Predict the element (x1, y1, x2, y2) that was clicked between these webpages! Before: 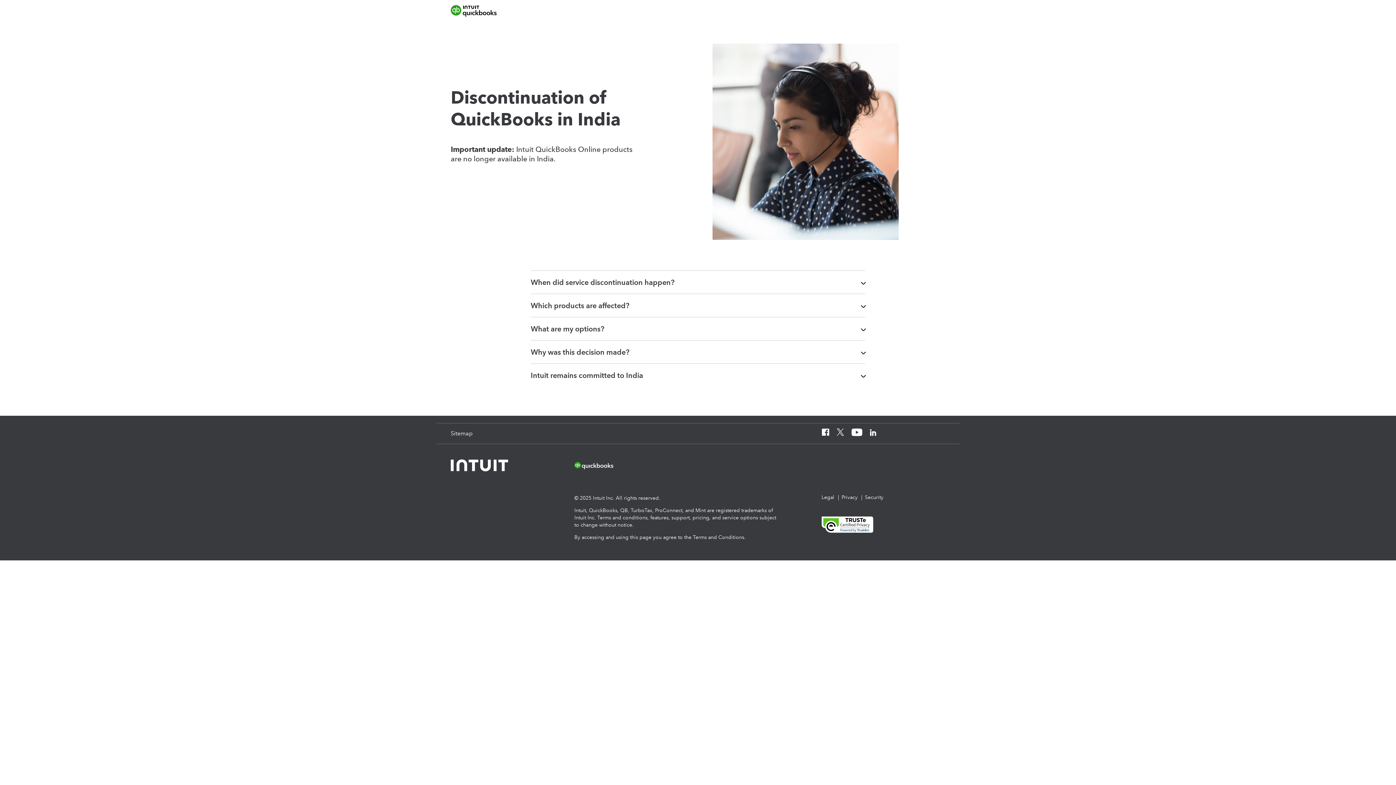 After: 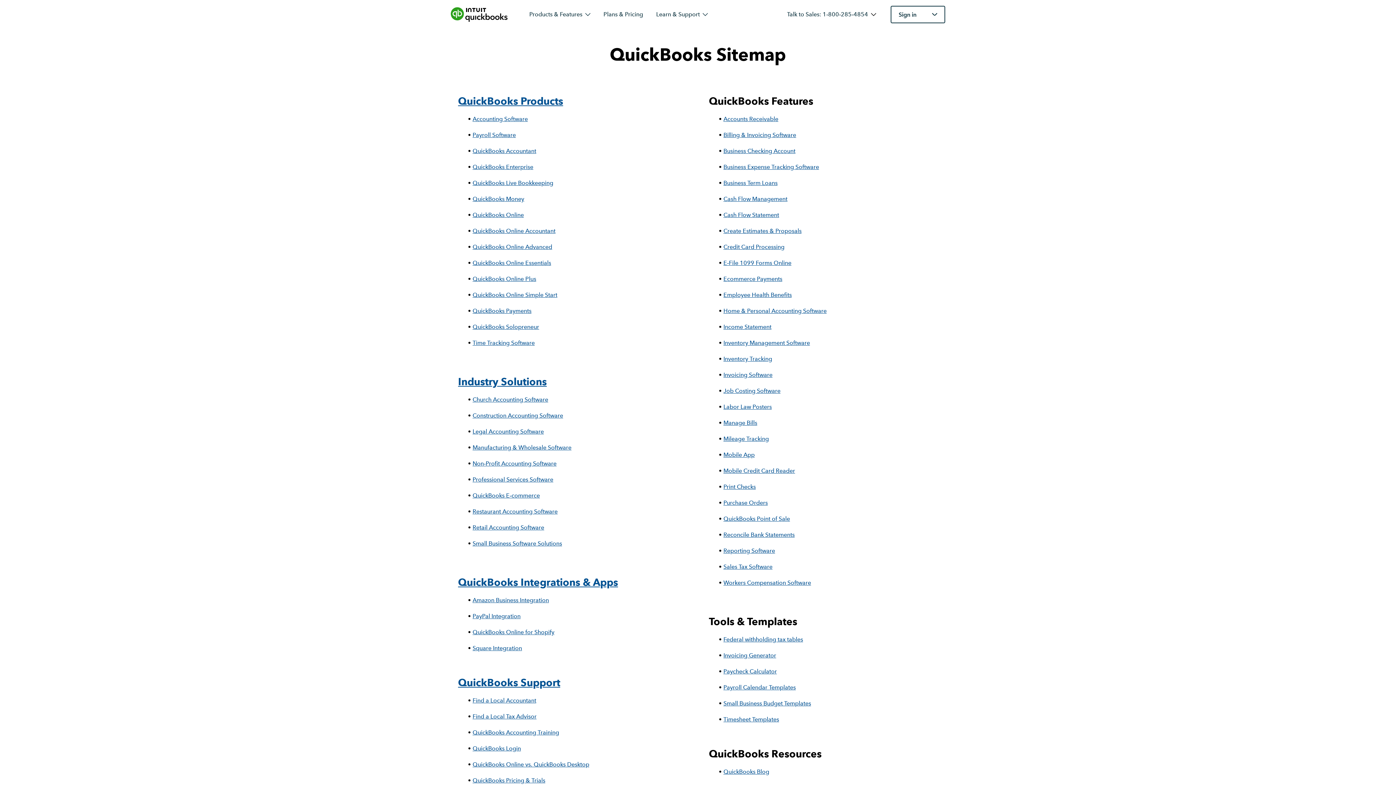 Action: label: Sitemap bbox: (450, 429, 472, 438)